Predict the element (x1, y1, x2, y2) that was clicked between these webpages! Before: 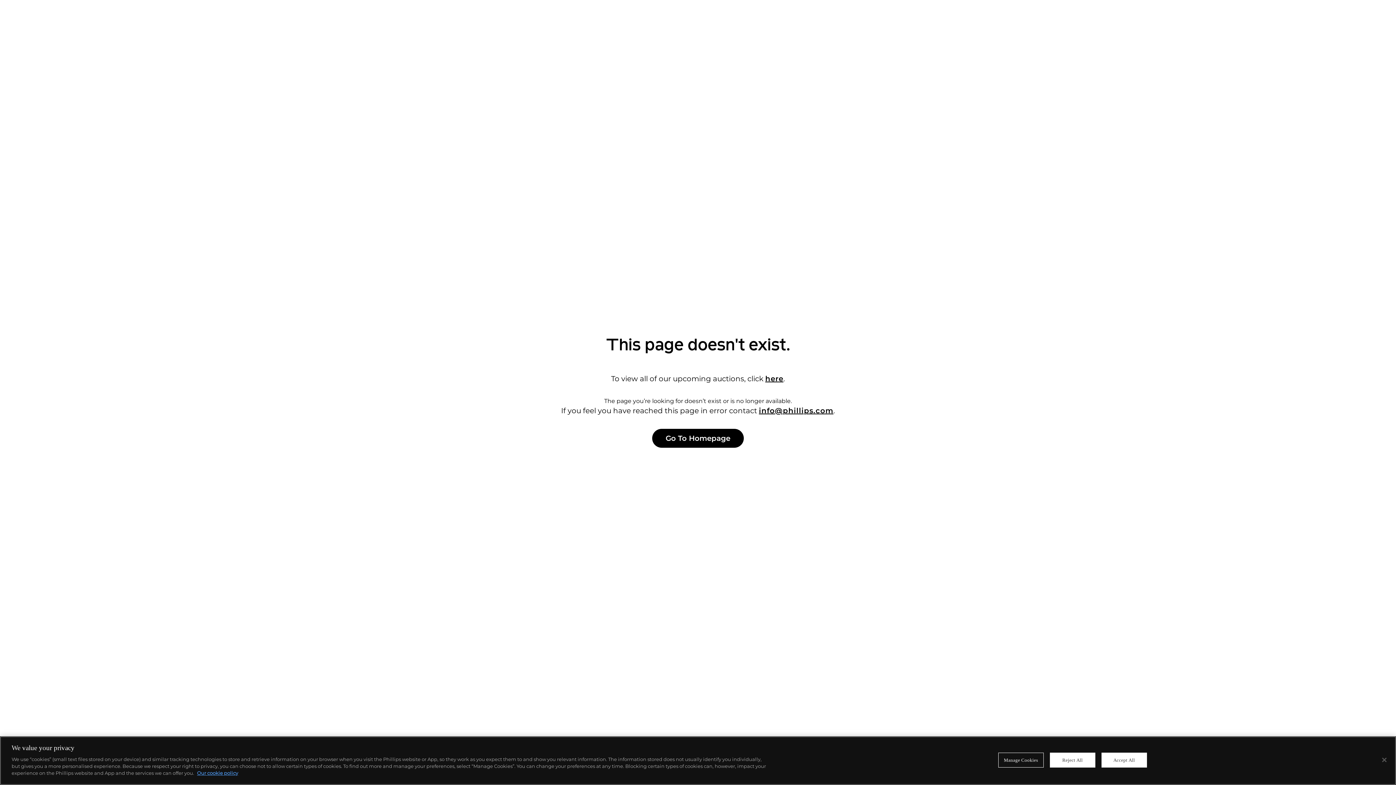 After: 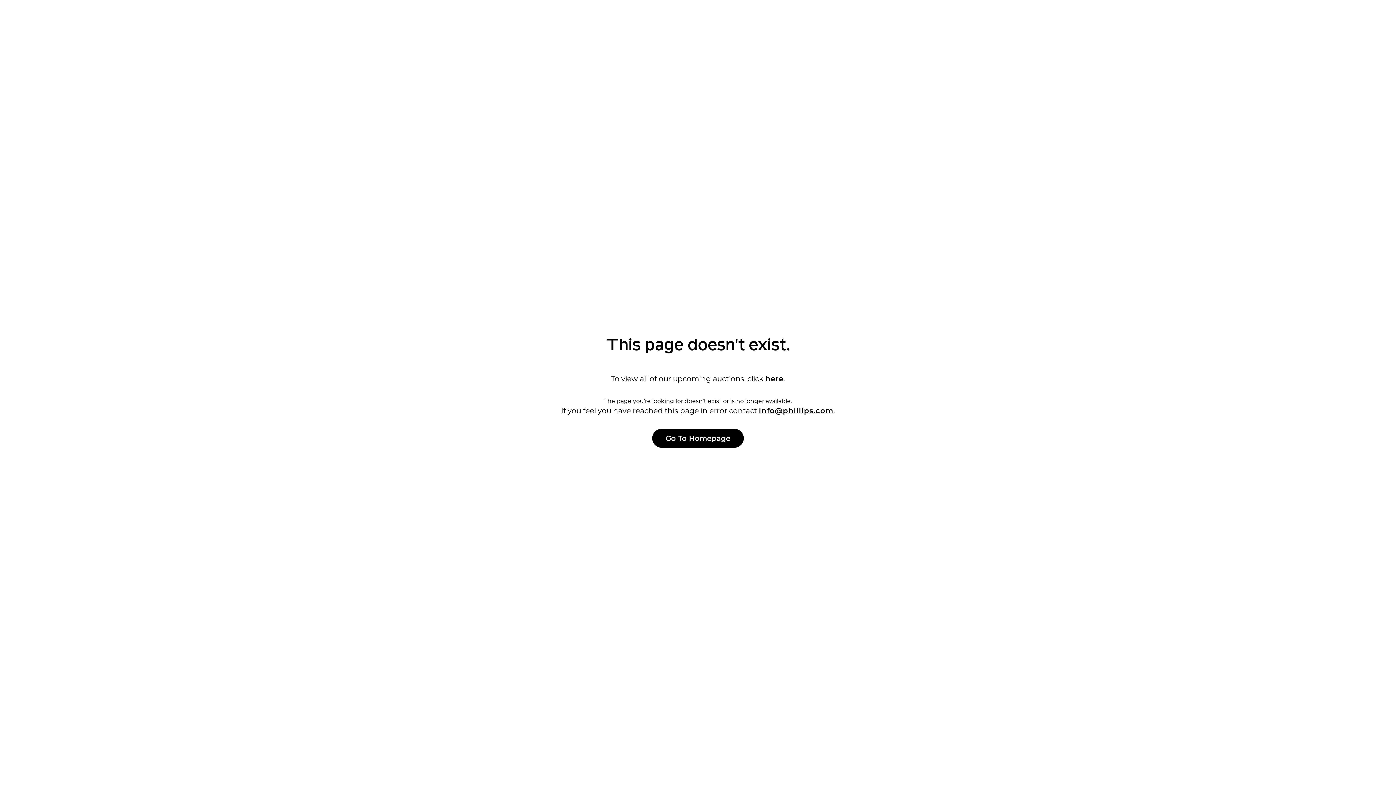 Action: bbox: (1050, 753, 1095, 768) label: Reject All